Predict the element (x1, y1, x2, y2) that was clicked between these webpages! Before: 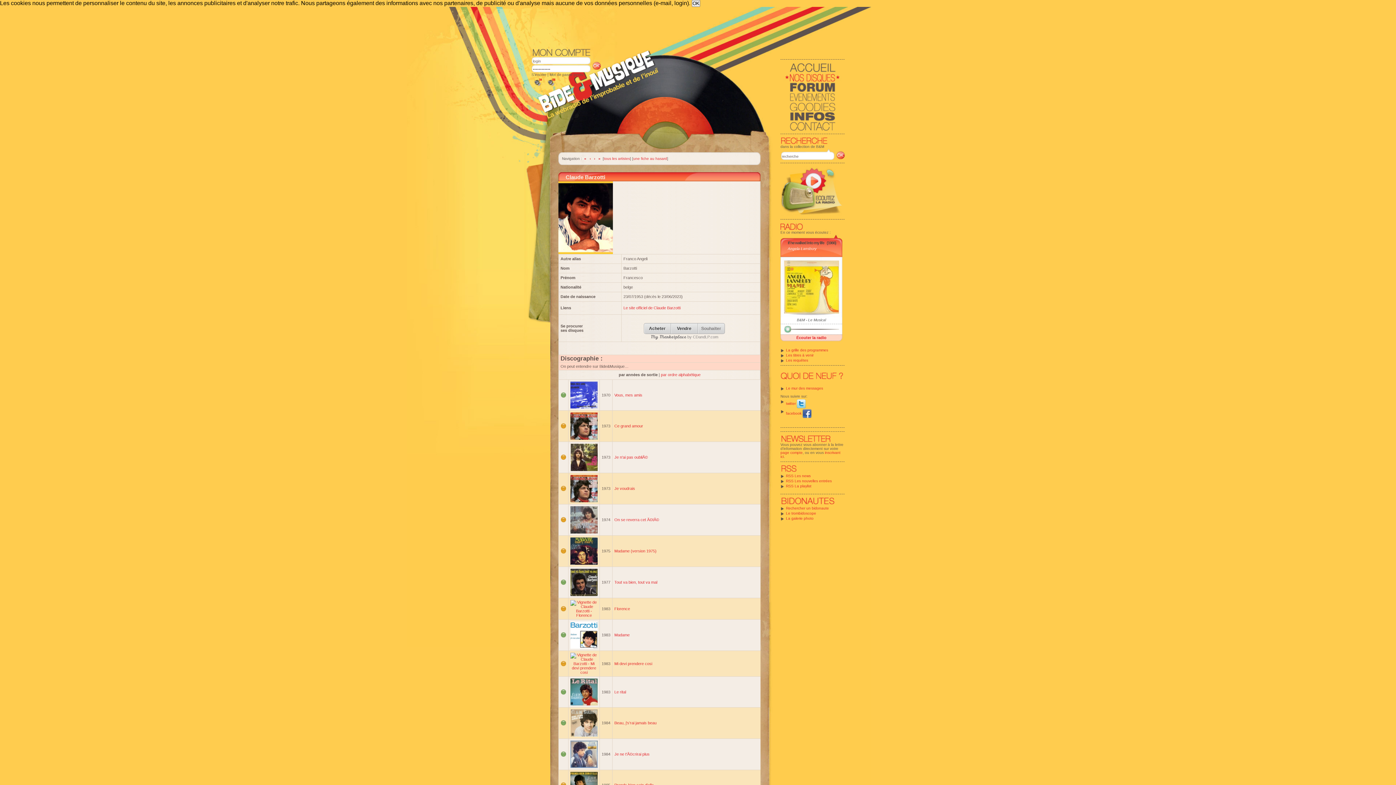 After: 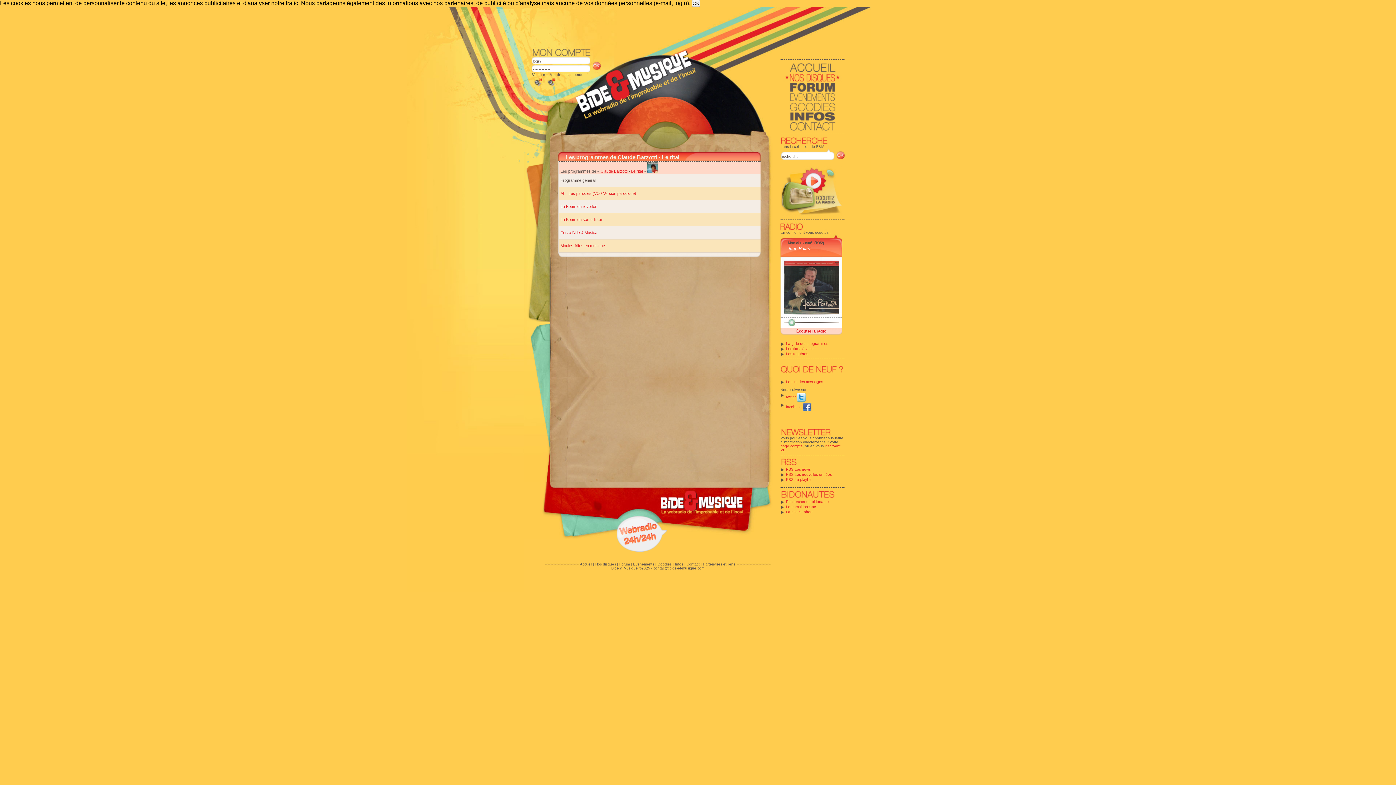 Action: bbox: (560, 691, 566, 696)